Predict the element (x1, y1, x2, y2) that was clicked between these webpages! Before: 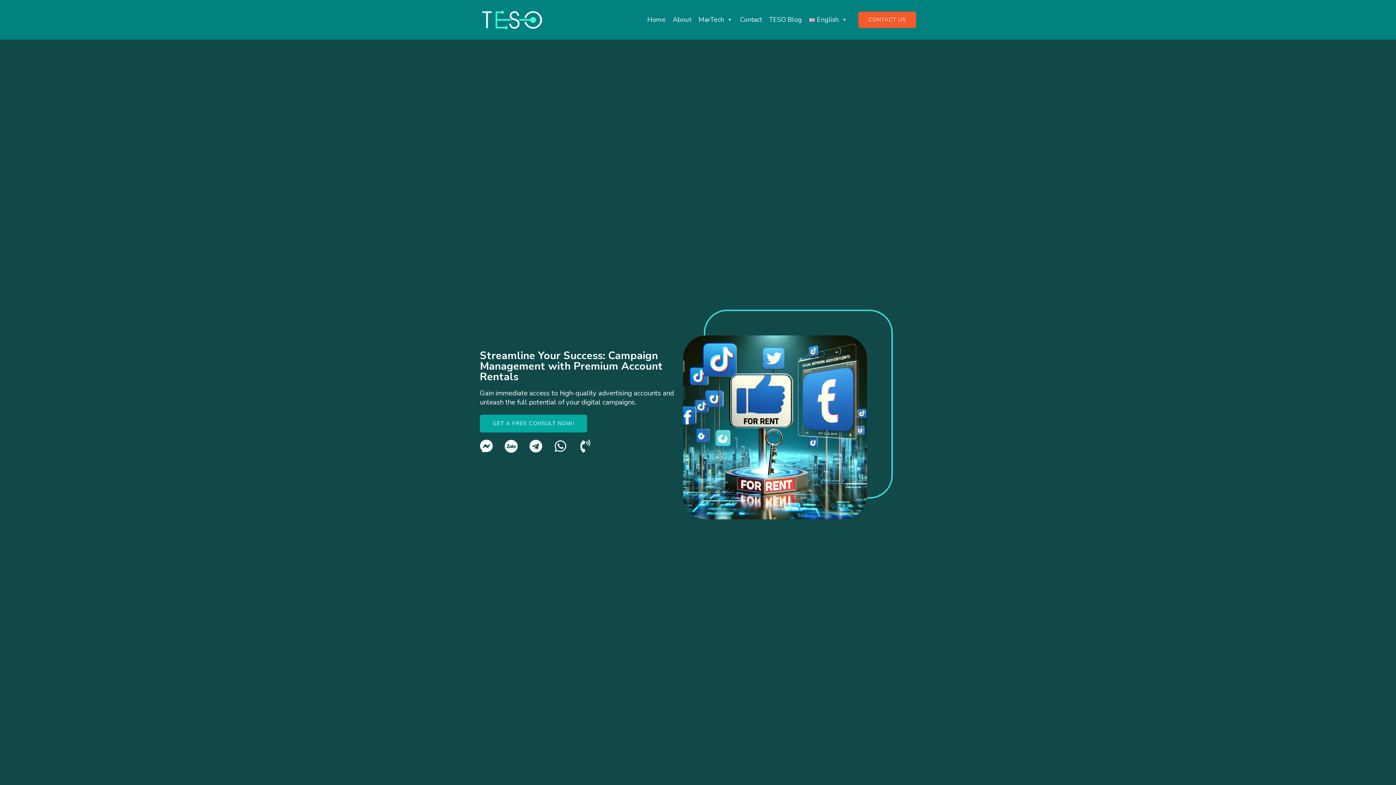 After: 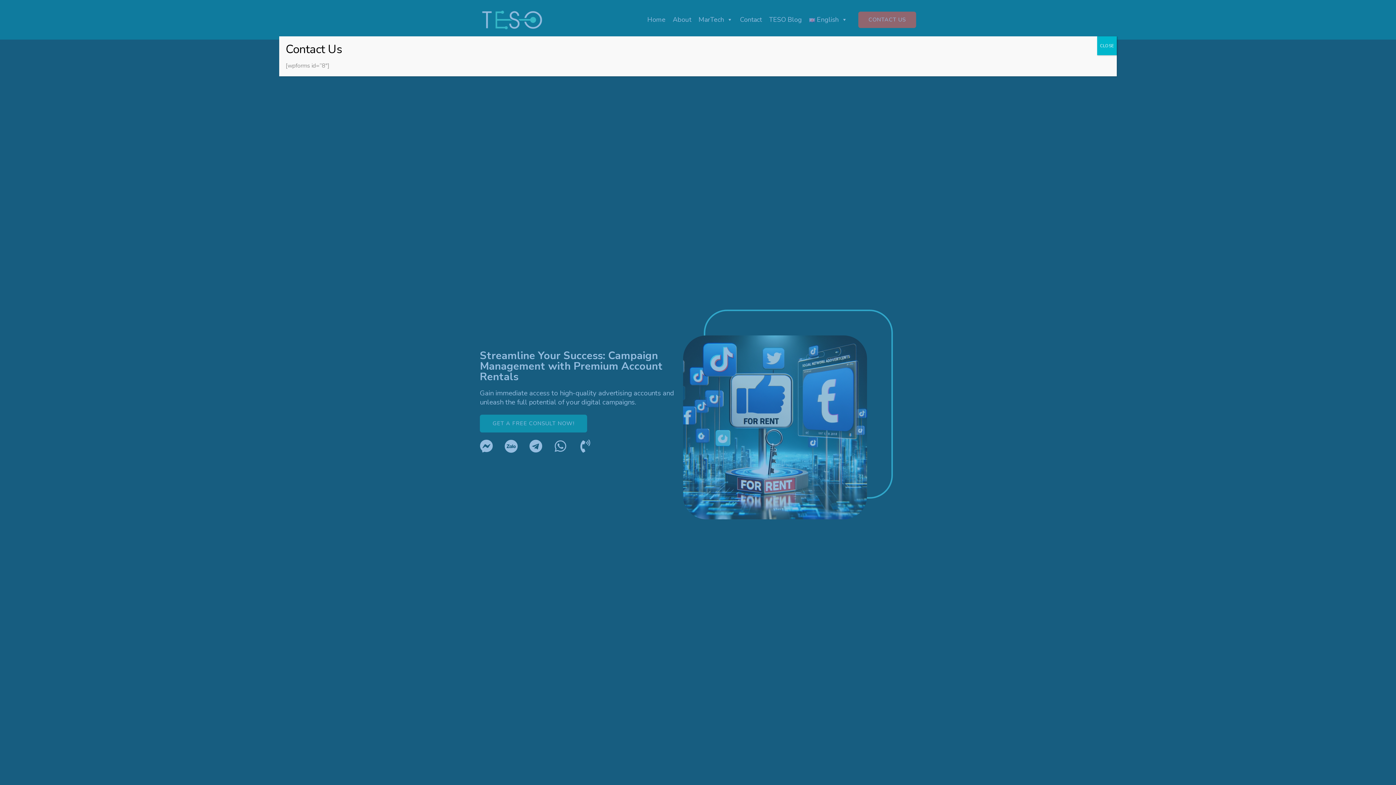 Action: label: CONTACT US bbox: (858, 11, 916, 27)